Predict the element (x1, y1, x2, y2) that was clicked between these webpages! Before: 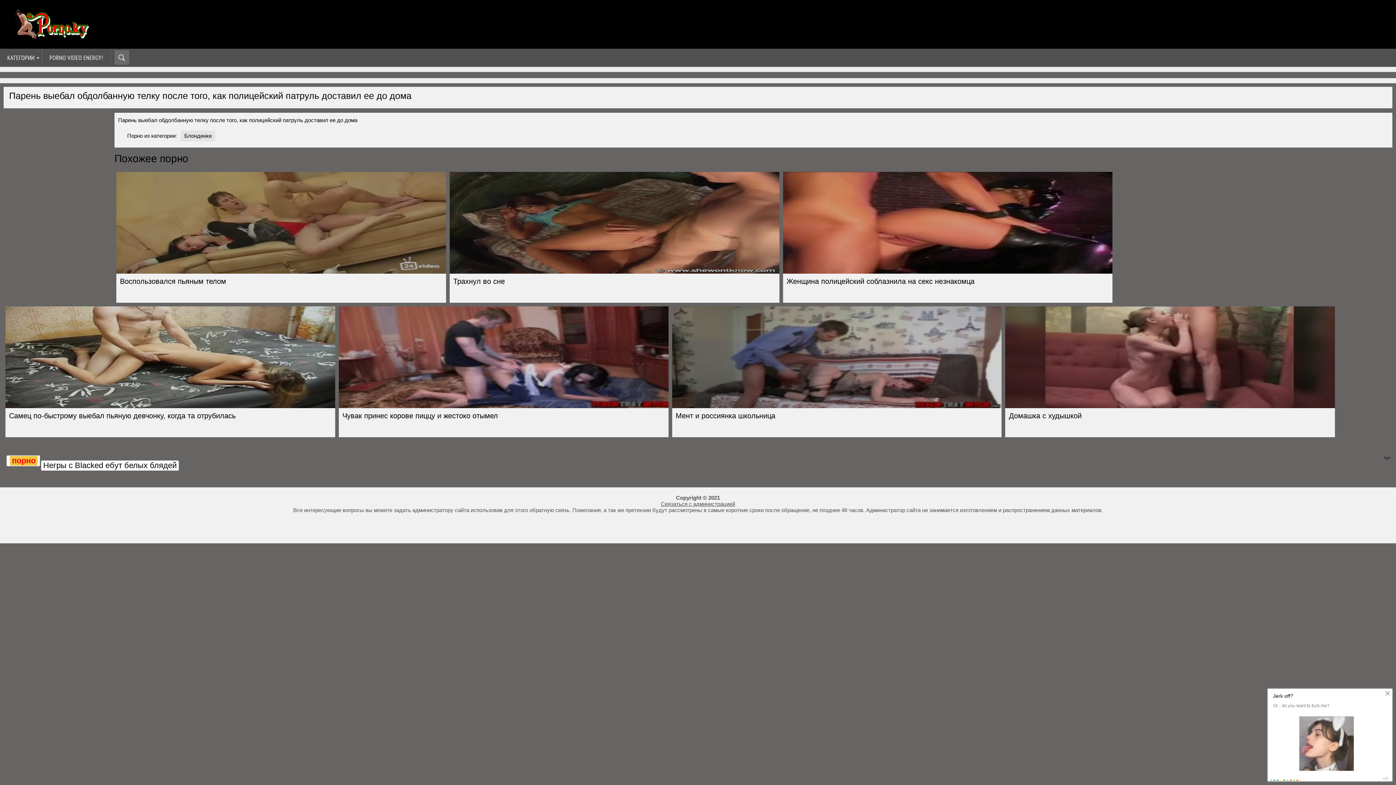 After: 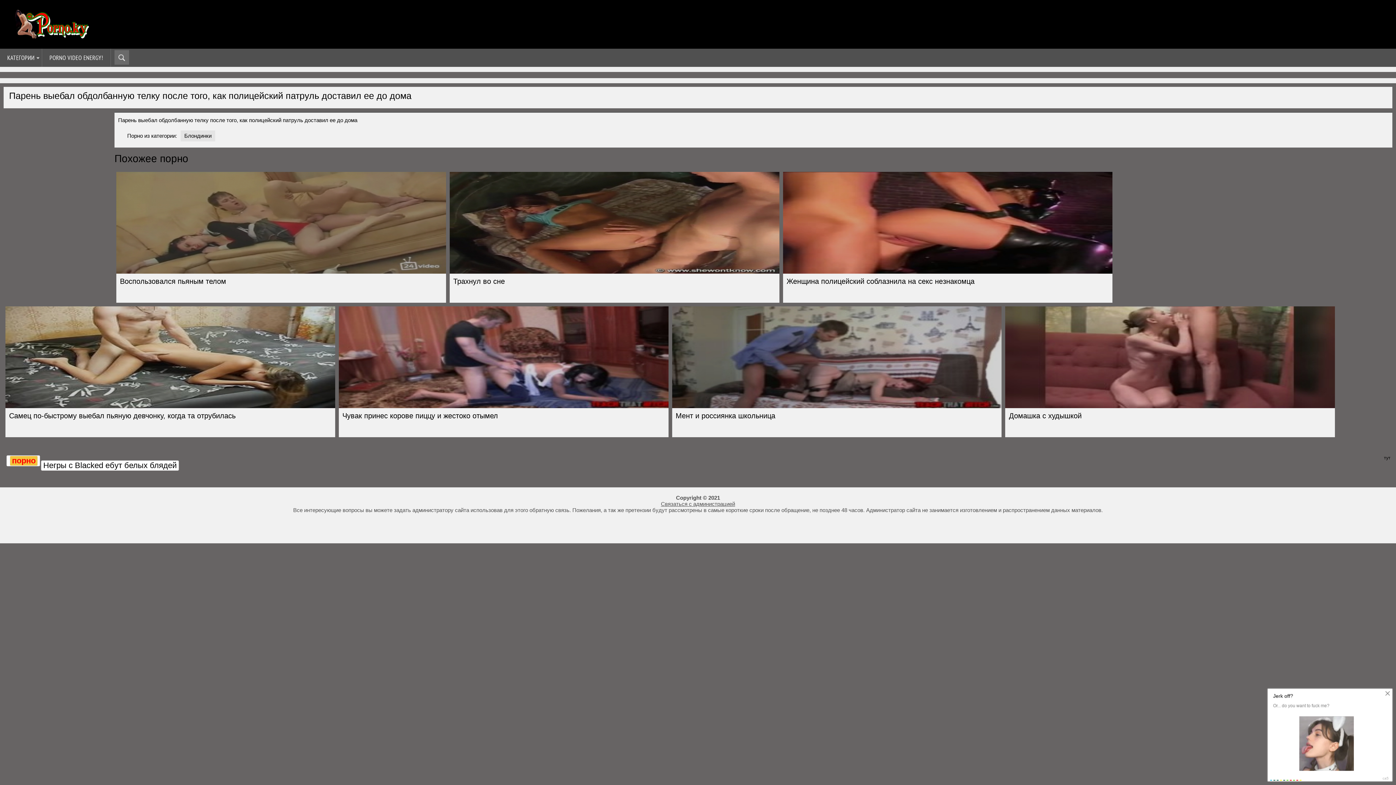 Action: bbox: (116, 172, 446, 273)